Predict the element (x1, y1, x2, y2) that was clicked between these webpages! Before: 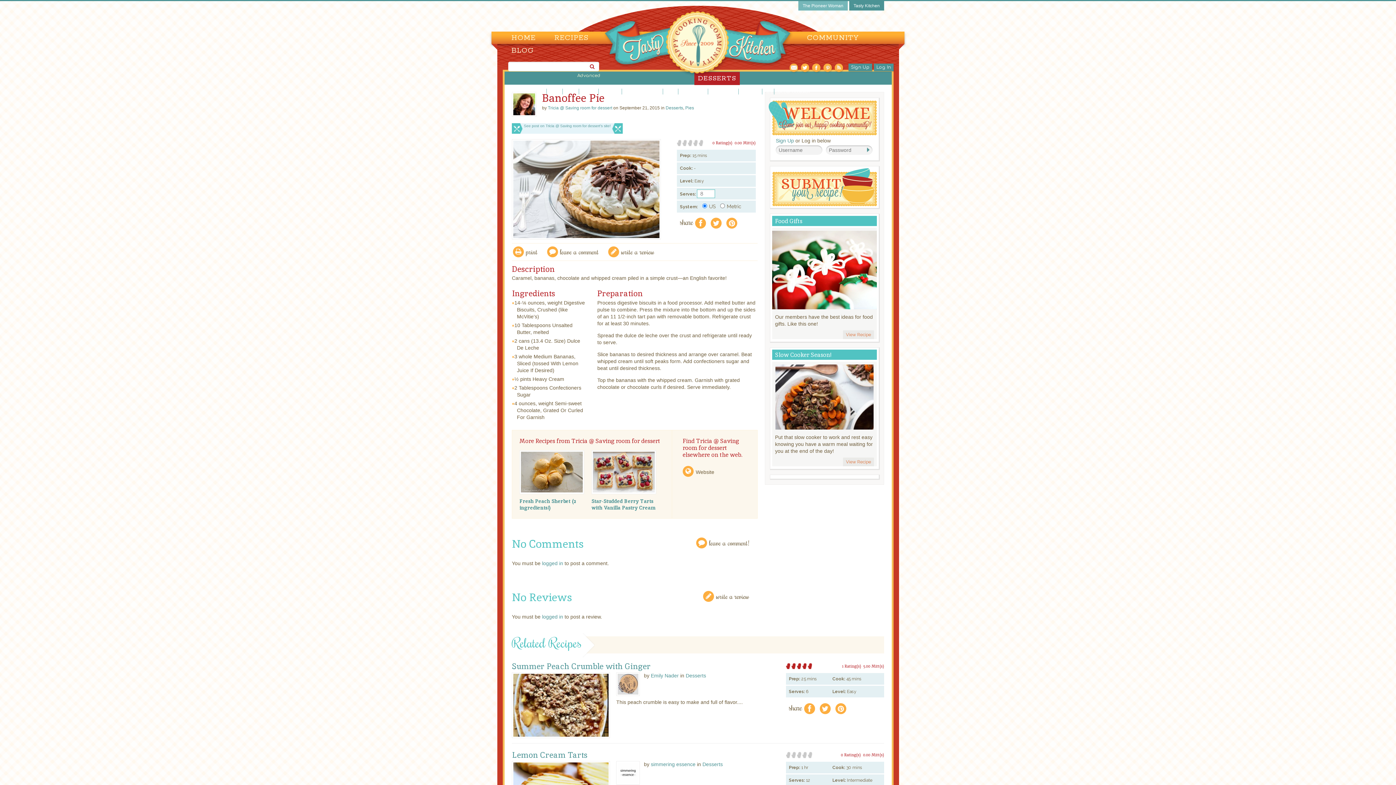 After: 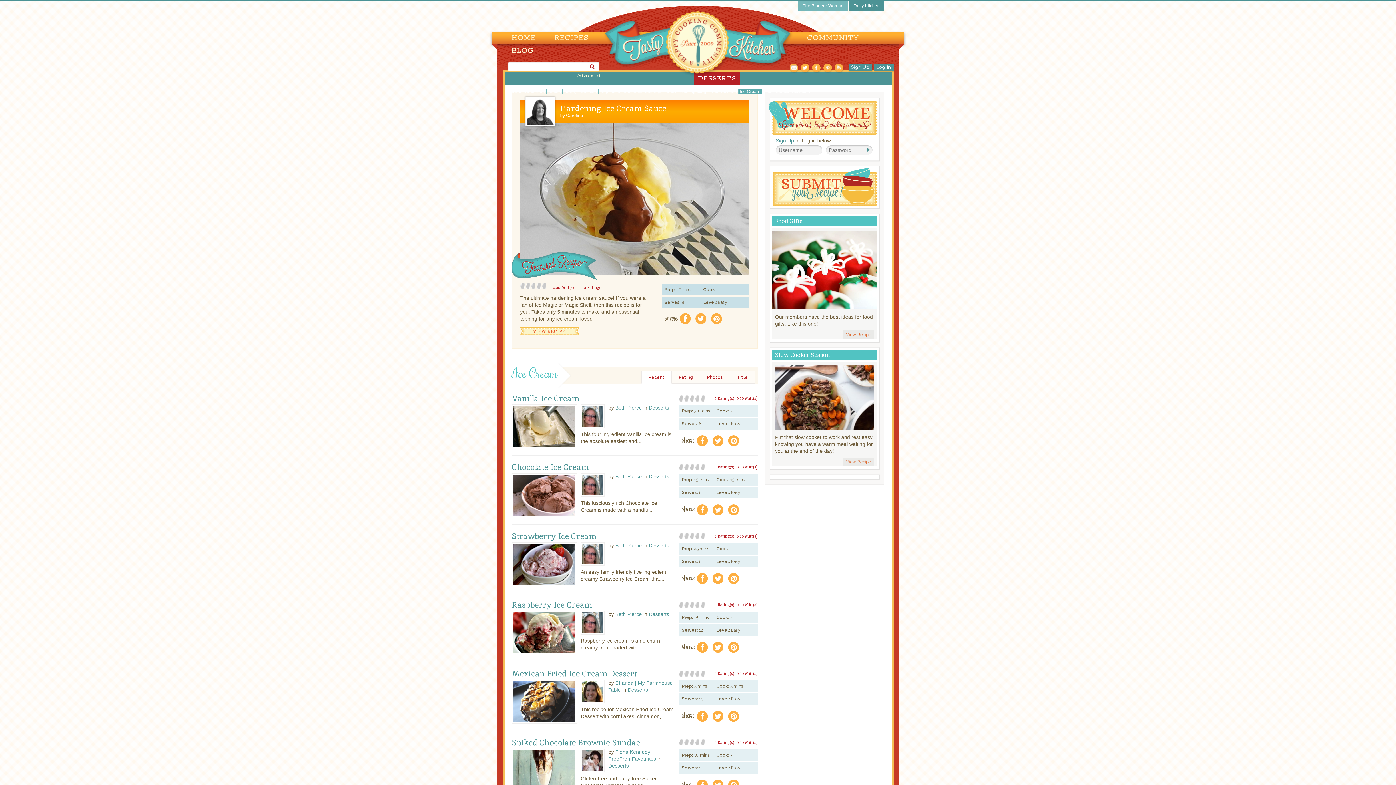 Action: bbox: (738, 88, 762, 94) label: Ice Cream